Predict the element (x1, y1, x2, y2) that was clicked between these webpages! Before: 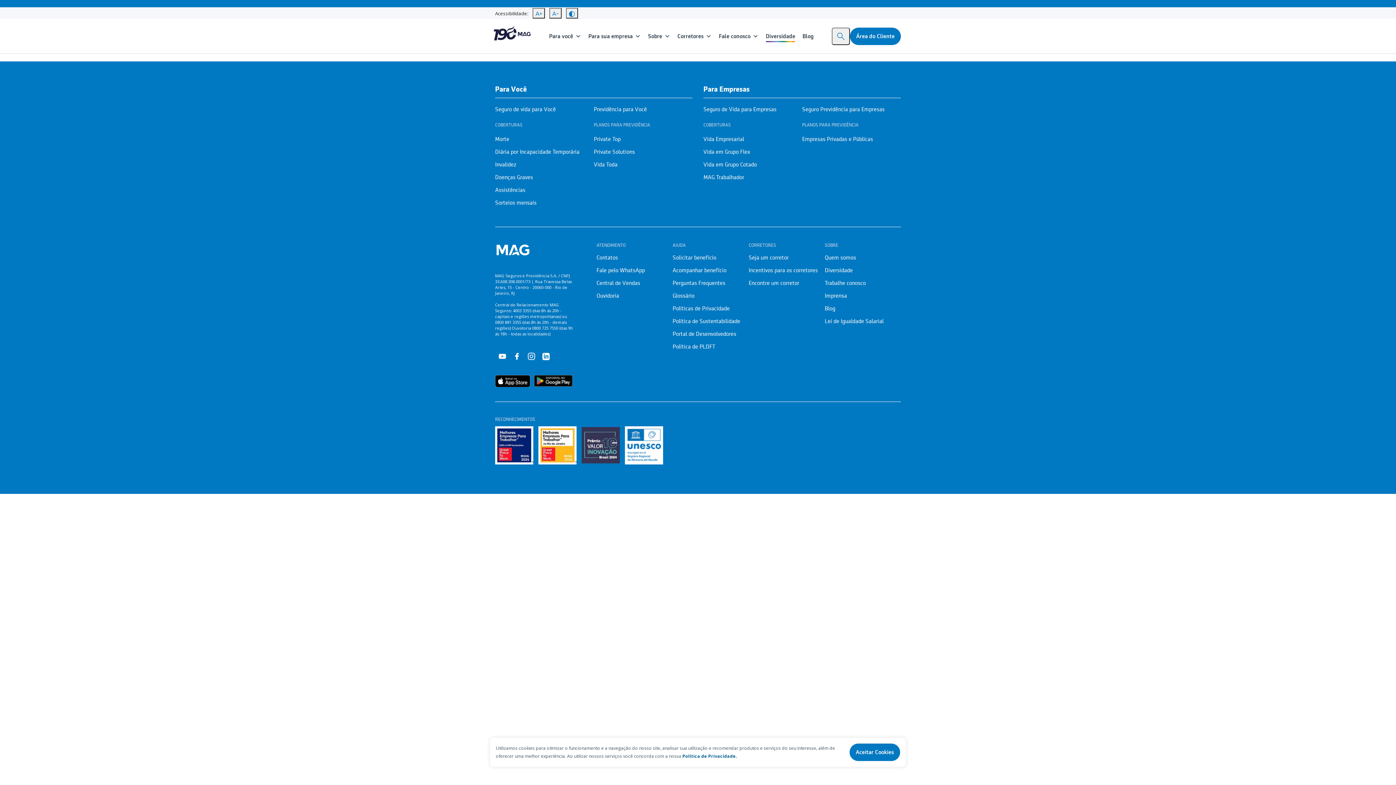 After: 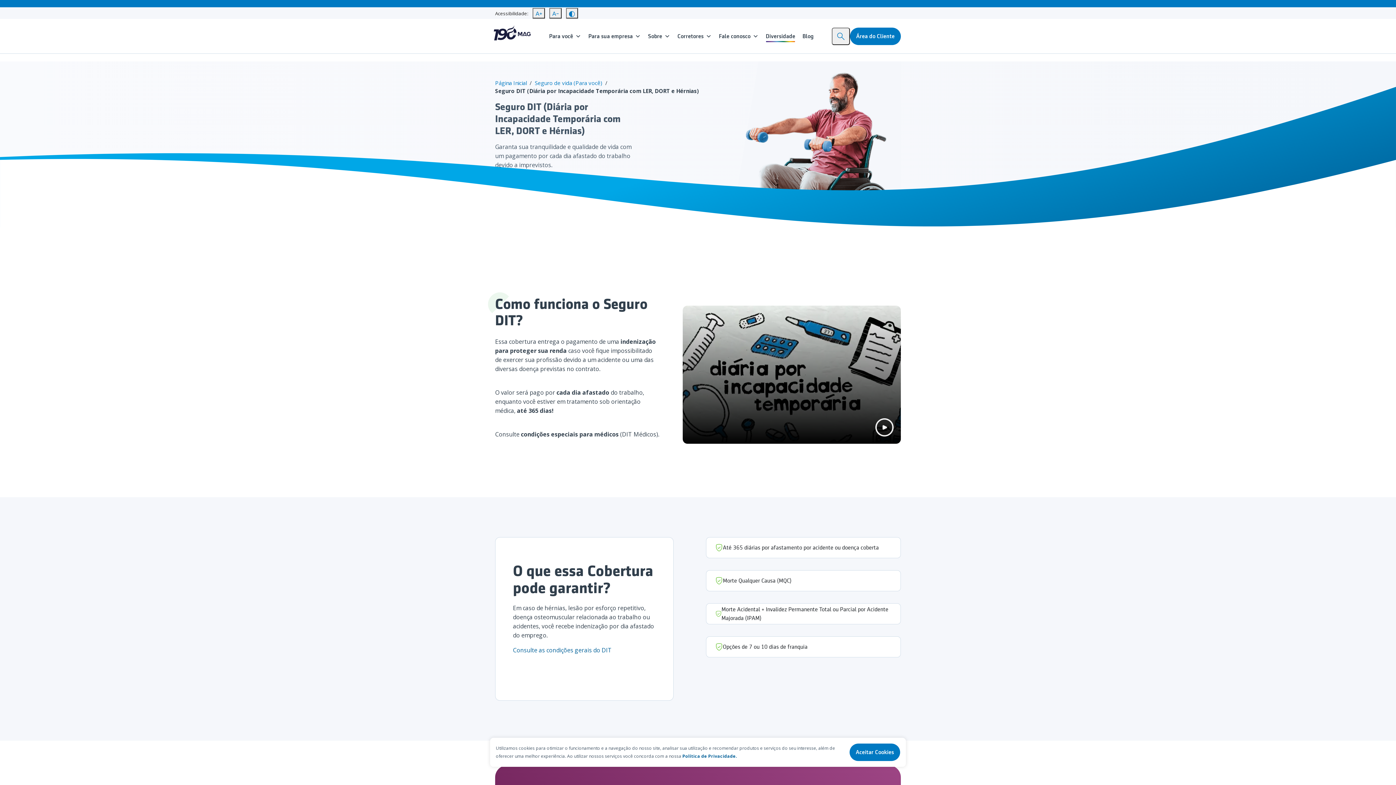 Action: bbox: (495, 145, 579, 158) label: Diária por Incapacidade Temporária